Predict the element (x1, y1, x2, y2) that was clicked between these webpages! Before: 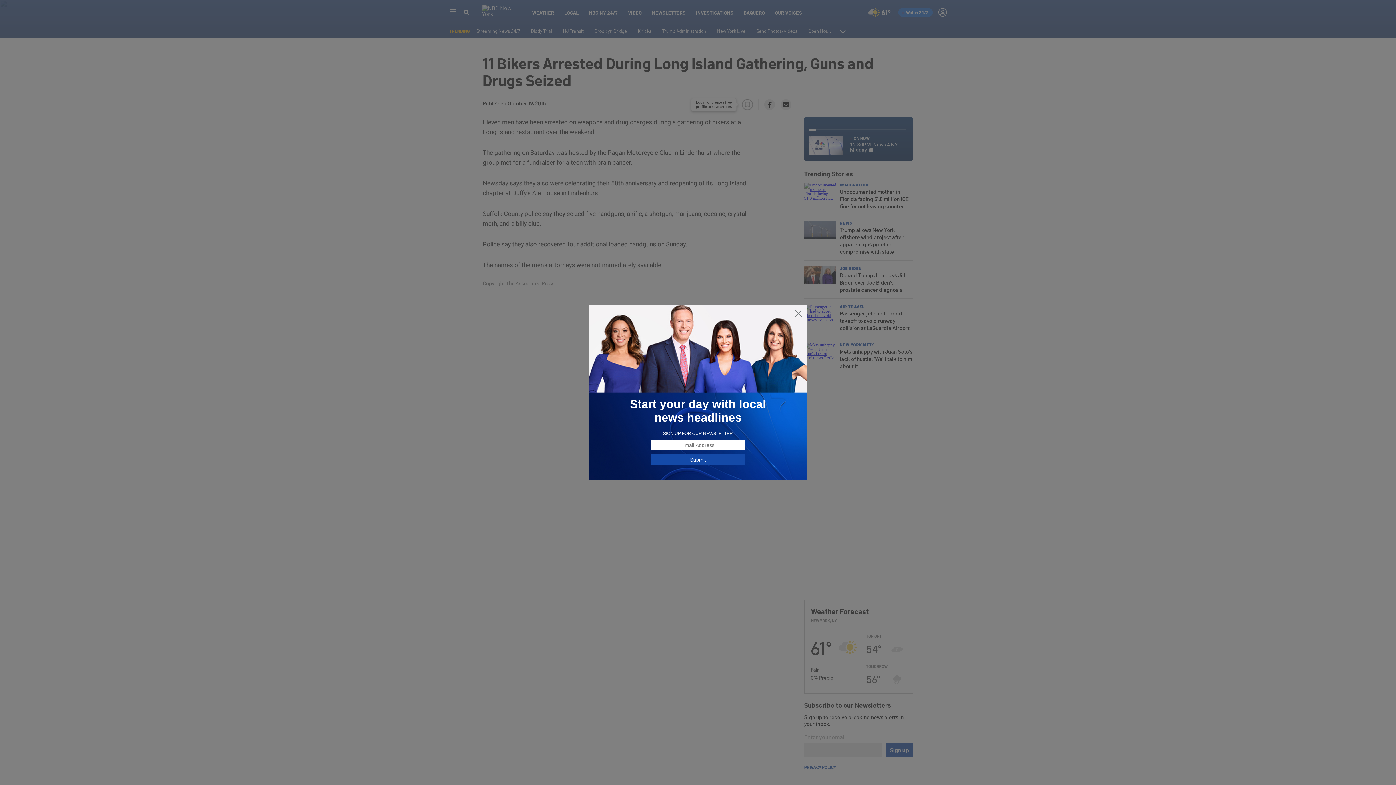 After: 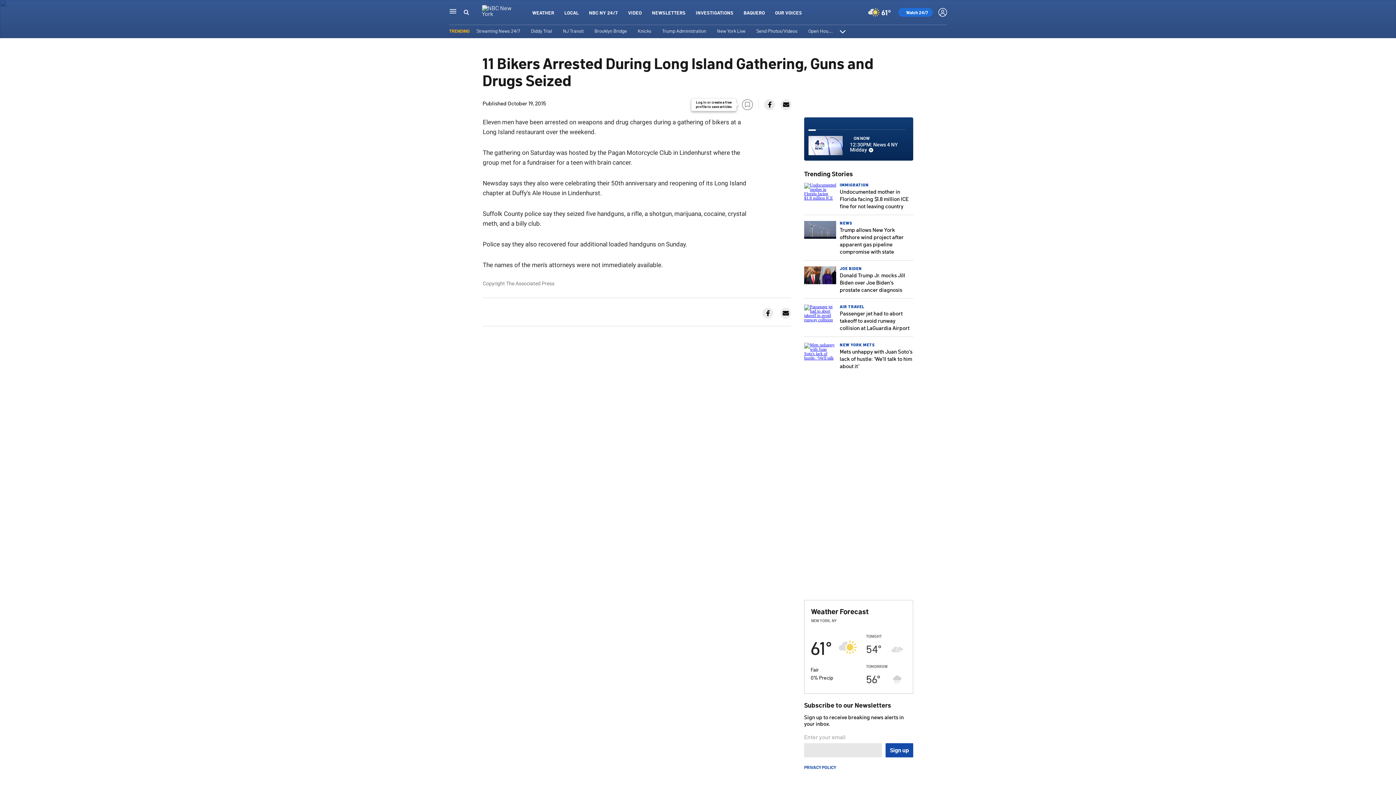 Action: bbox: (794, 309, 802, 318)